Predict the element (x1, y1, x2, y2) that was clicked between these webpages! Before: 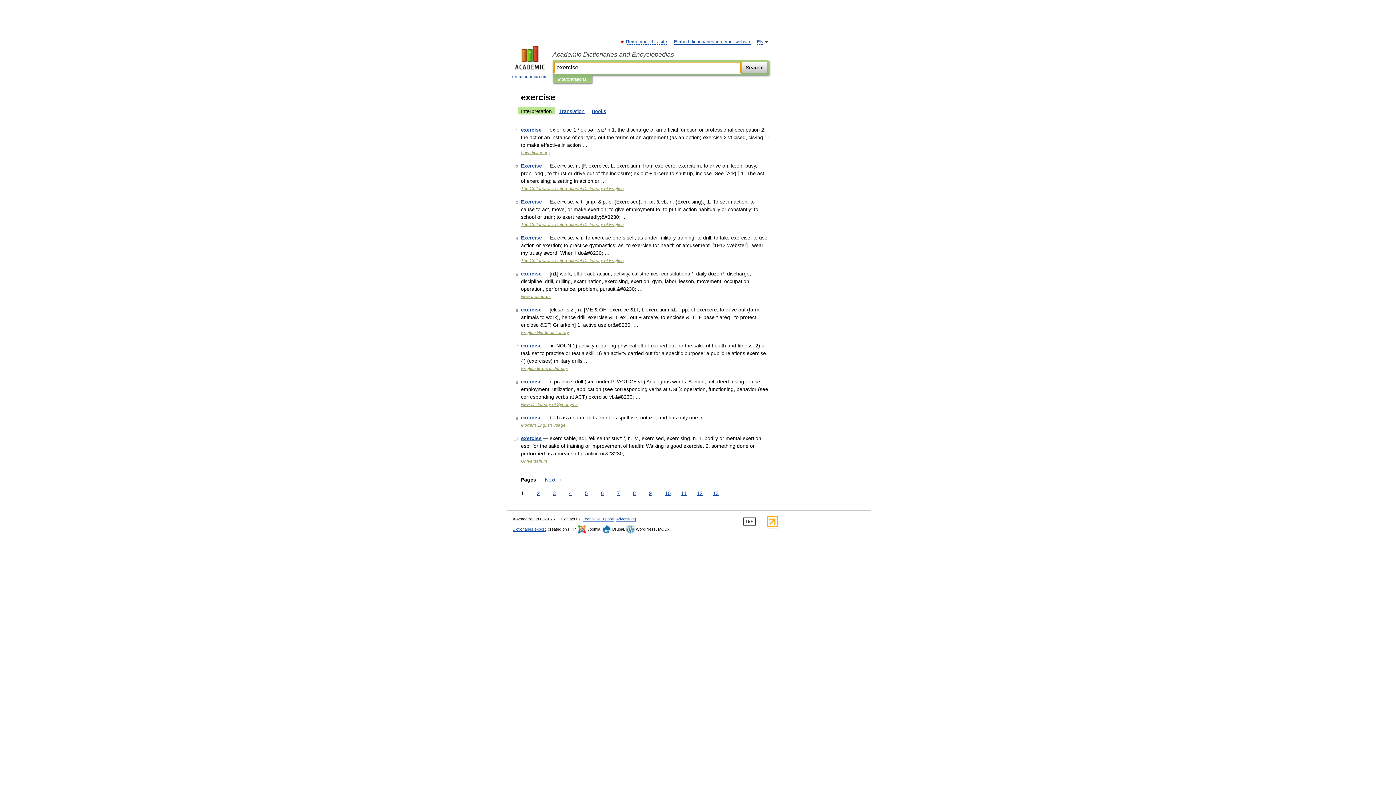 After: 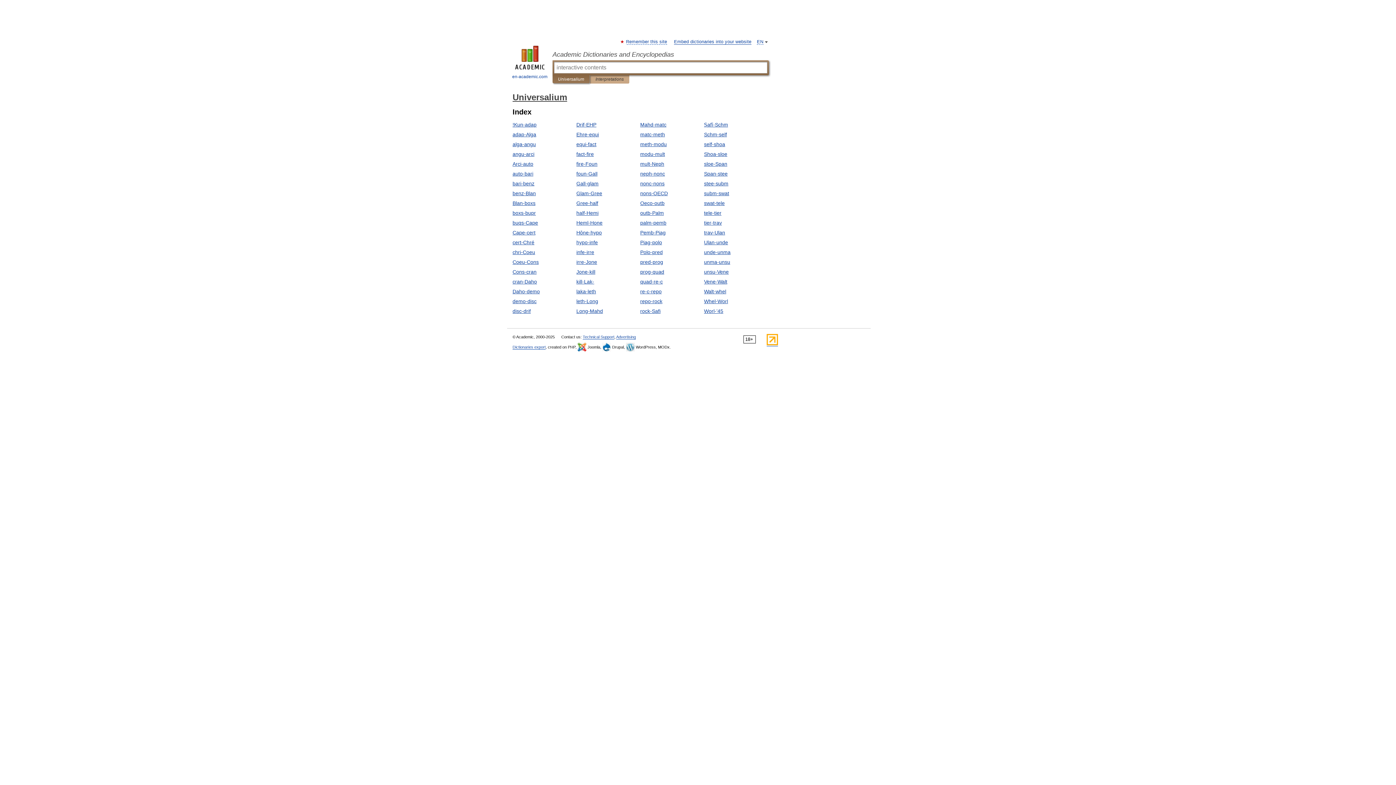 Action: bbox: (521, 458, 547, 464) label: Universalium